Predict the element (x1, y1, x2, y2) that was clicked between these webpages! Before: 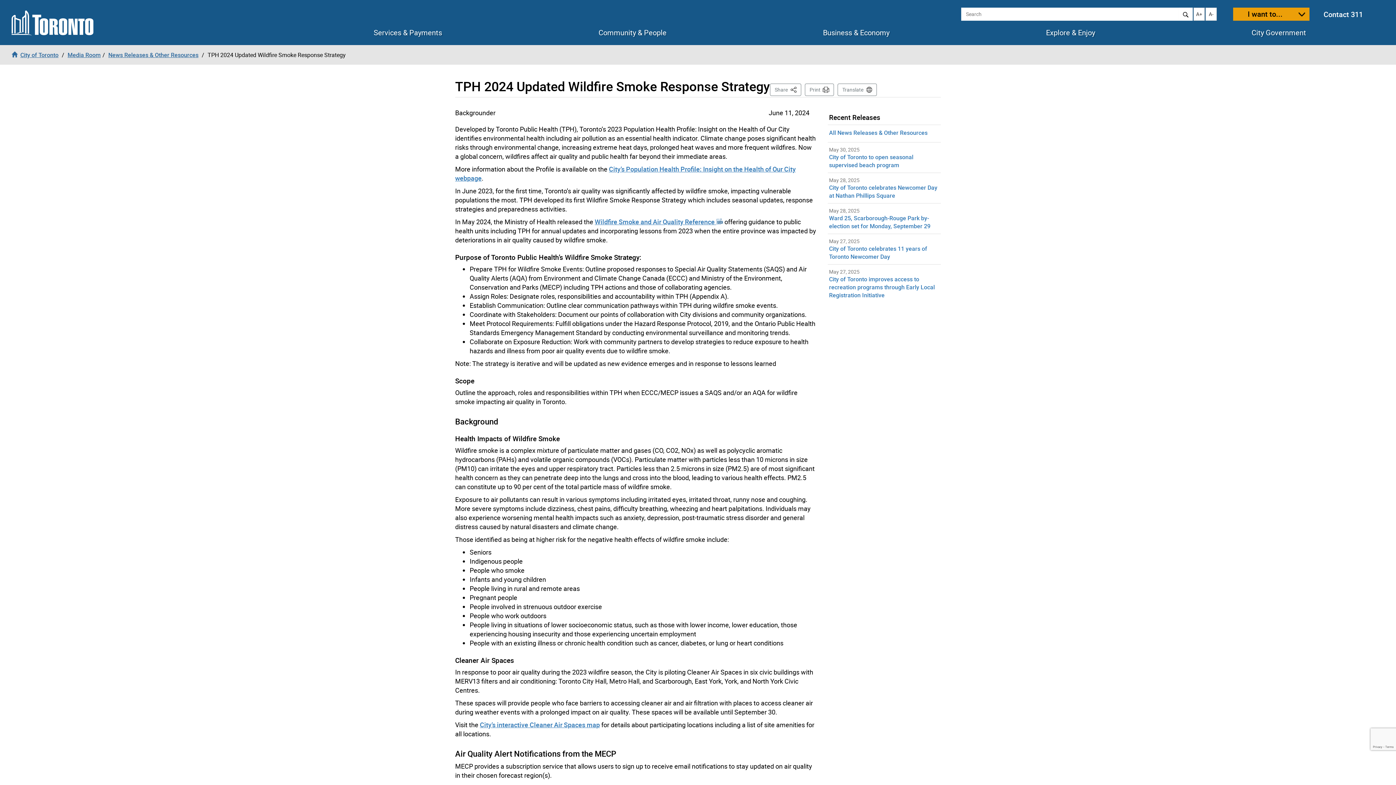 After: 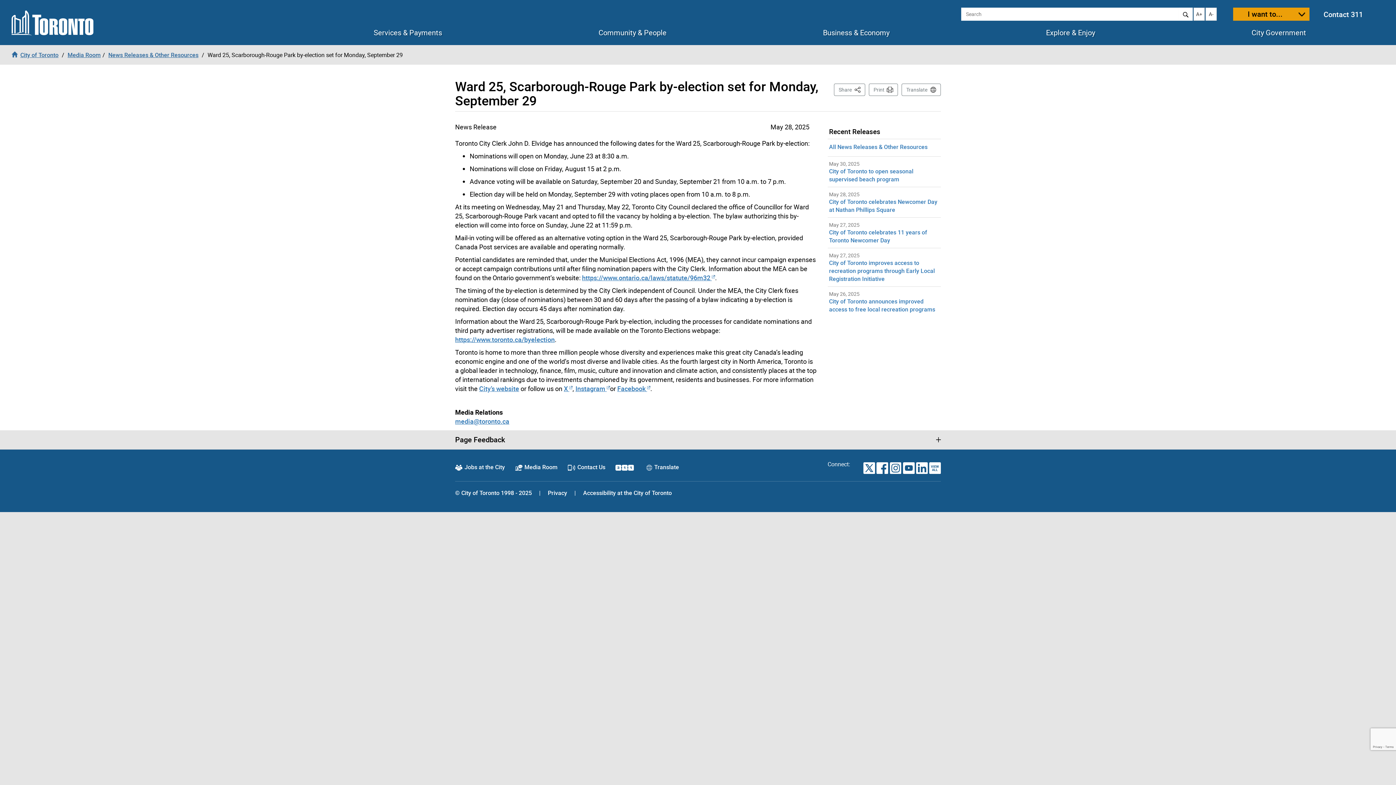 Action: label: Ward 25, Scarborough-Rouge Park by-election set for Monday, September 29 bbox: (829, 214, 930, 230)